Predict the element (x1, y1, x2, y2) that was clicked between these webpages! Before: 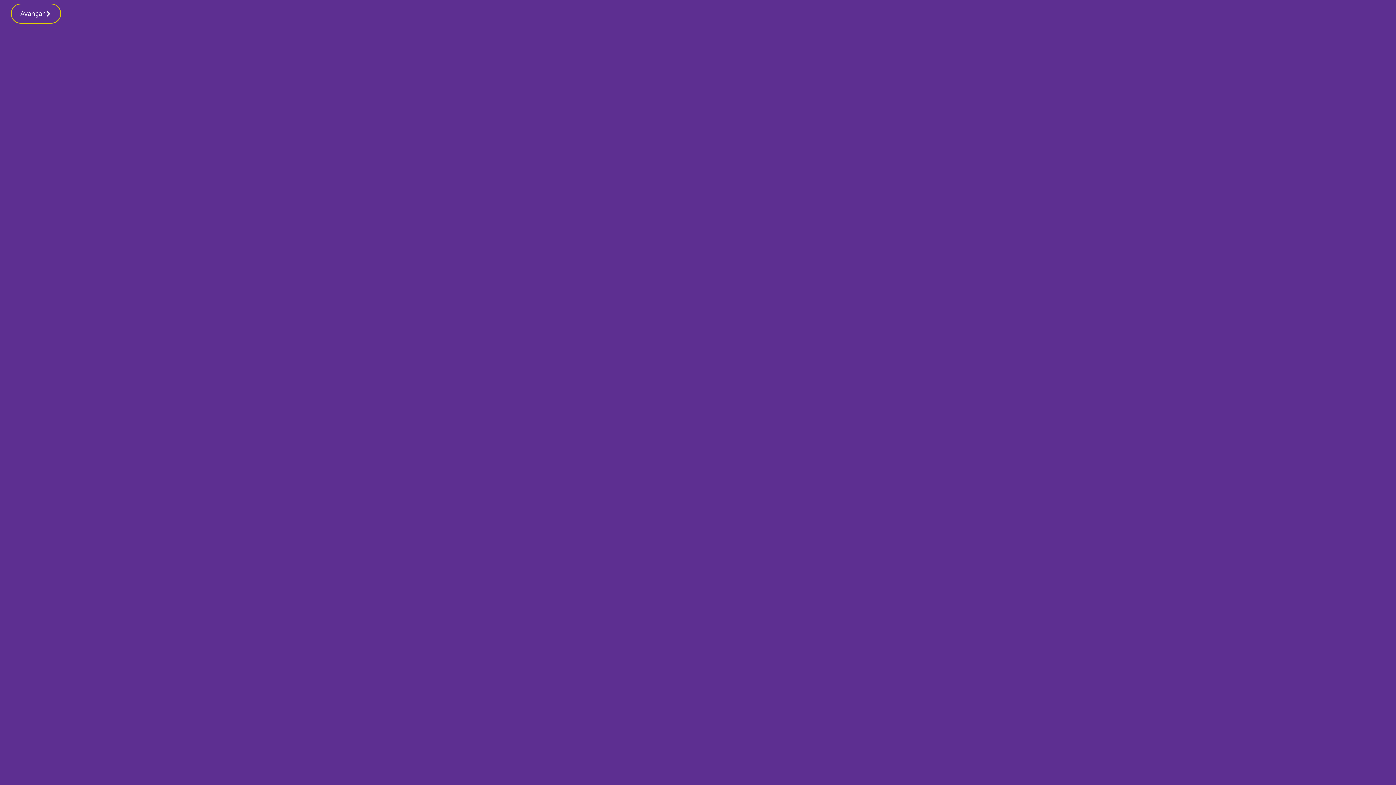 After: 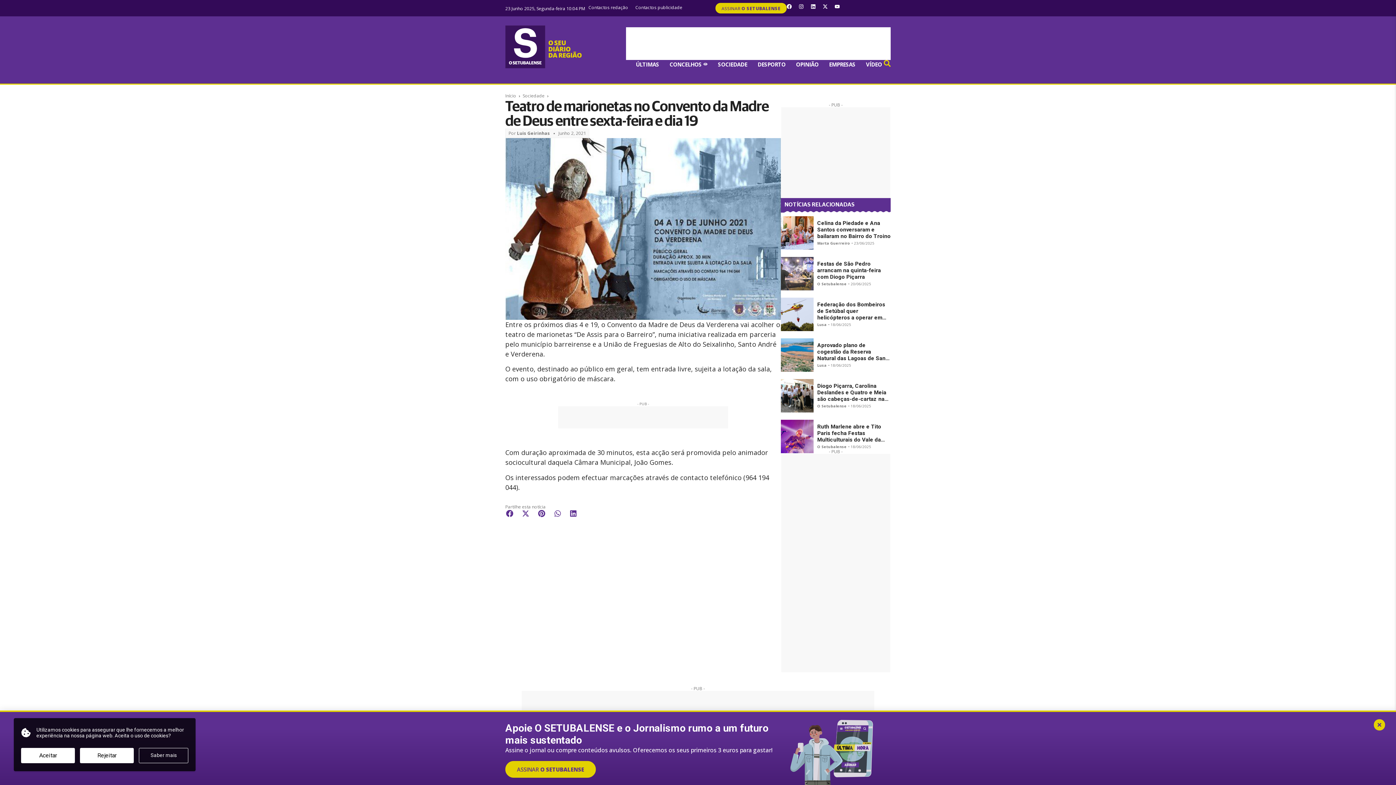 Action: bbox: (10, 3, 61, 23) label: Avançar